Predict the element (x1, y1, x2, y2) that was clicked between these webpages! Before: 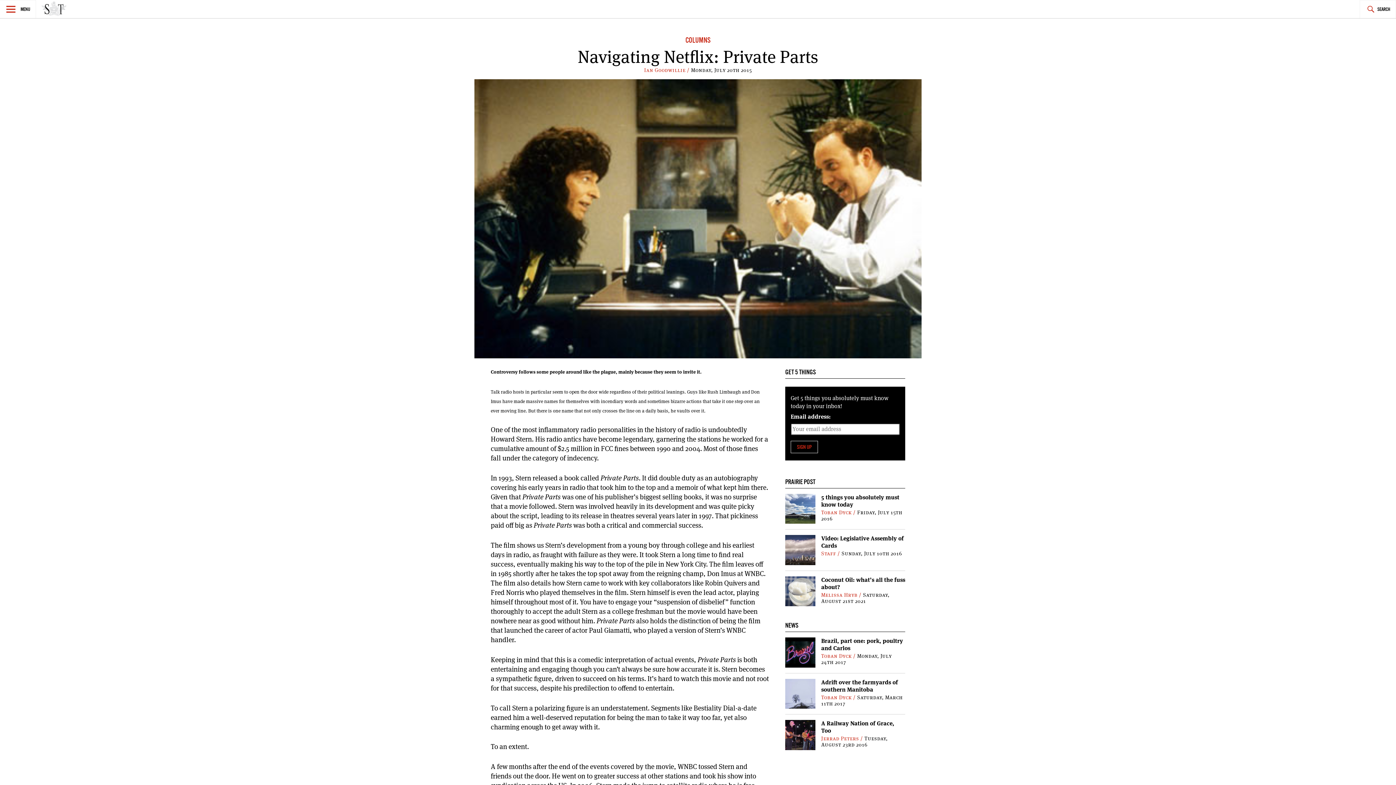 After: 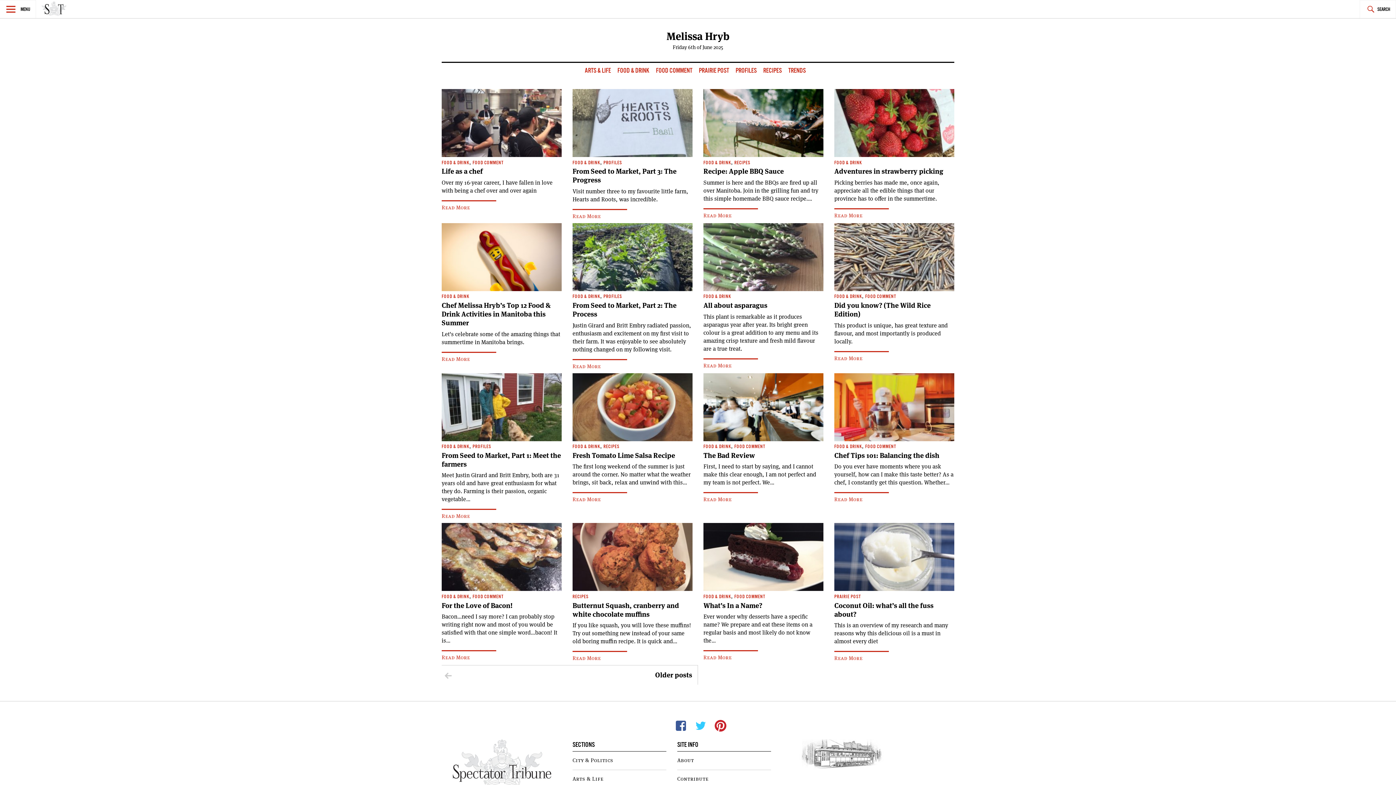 Action: label: Melissa Hryb /  bbox: (821, 592, 863, 598)